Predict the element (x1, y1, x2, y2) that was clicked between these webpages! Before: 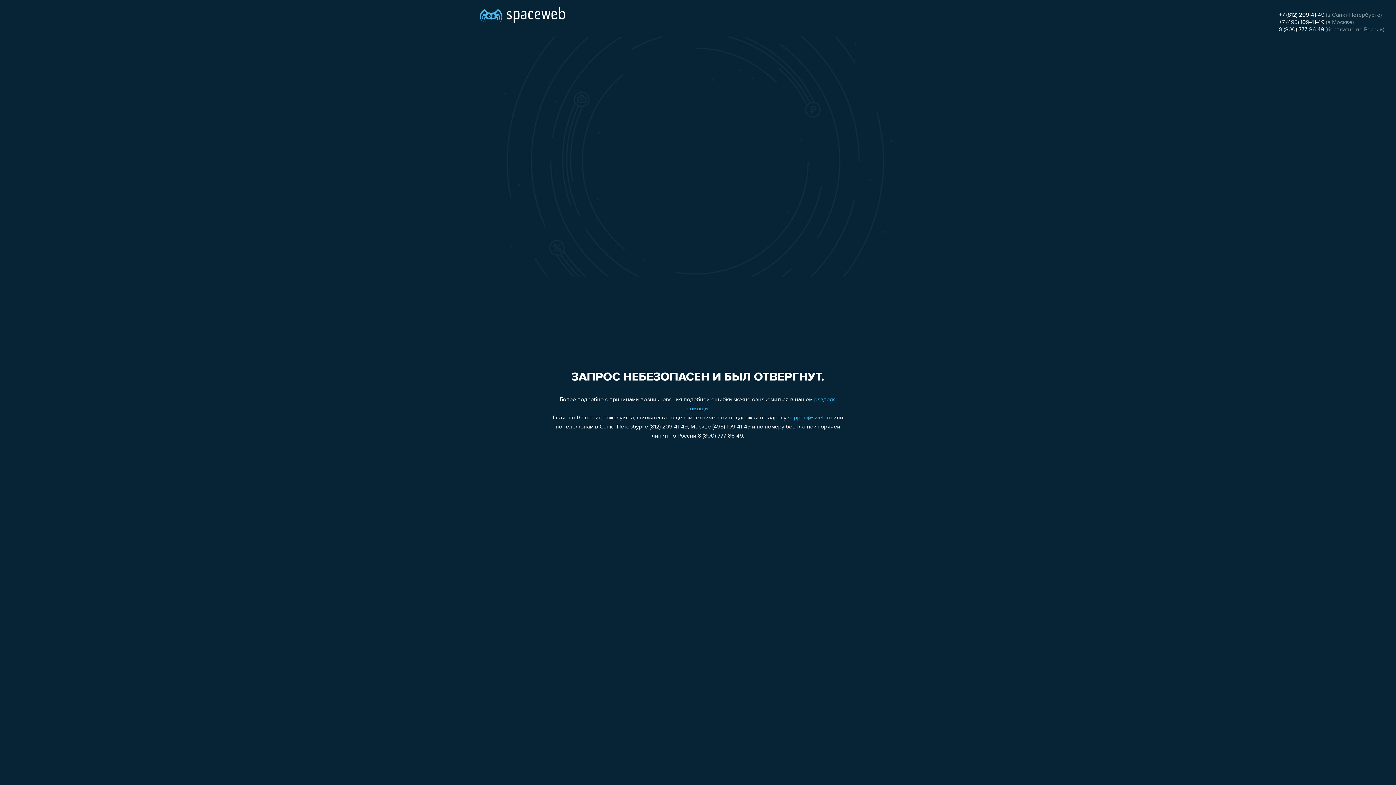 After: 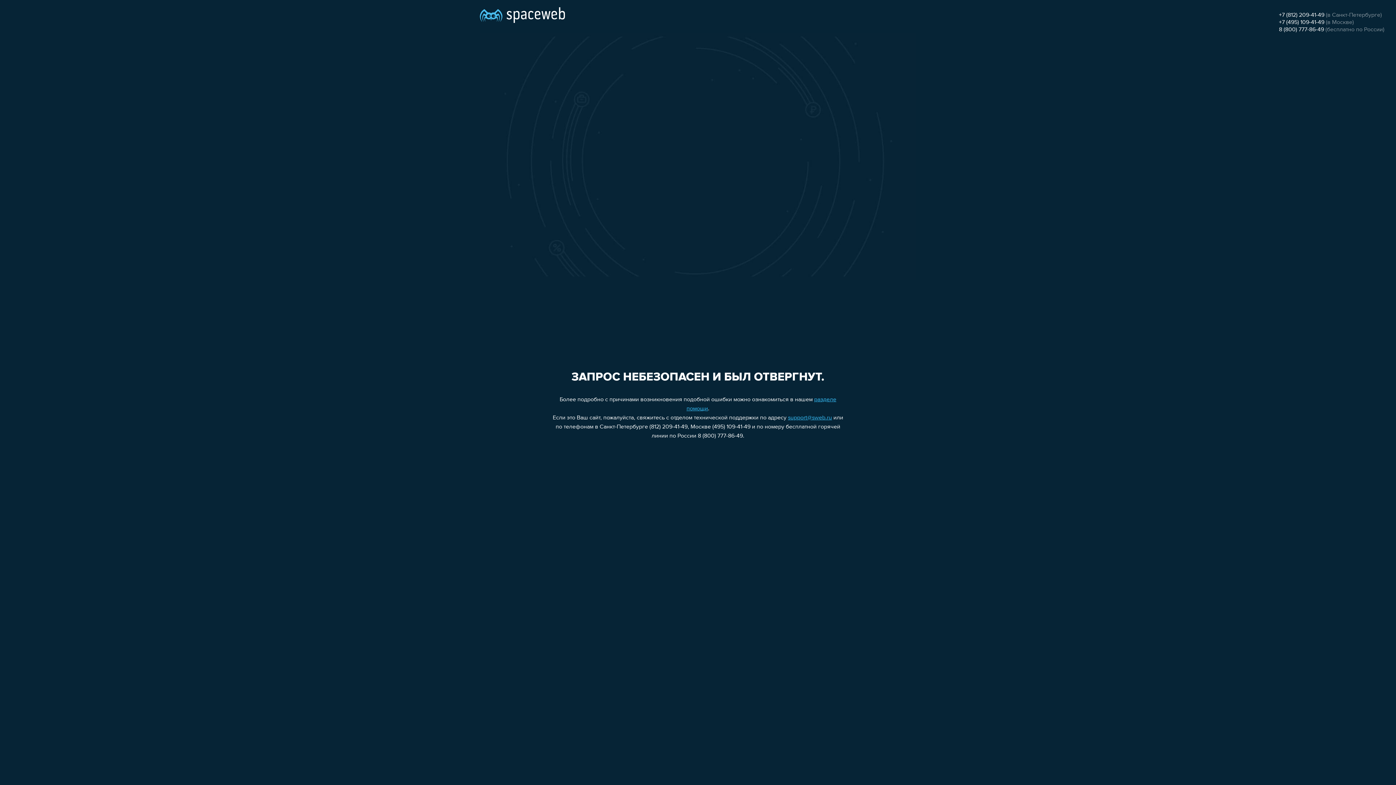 Action: label: +7 (812) 209-41-49 bbox: (1279, 12, 1324, 18)